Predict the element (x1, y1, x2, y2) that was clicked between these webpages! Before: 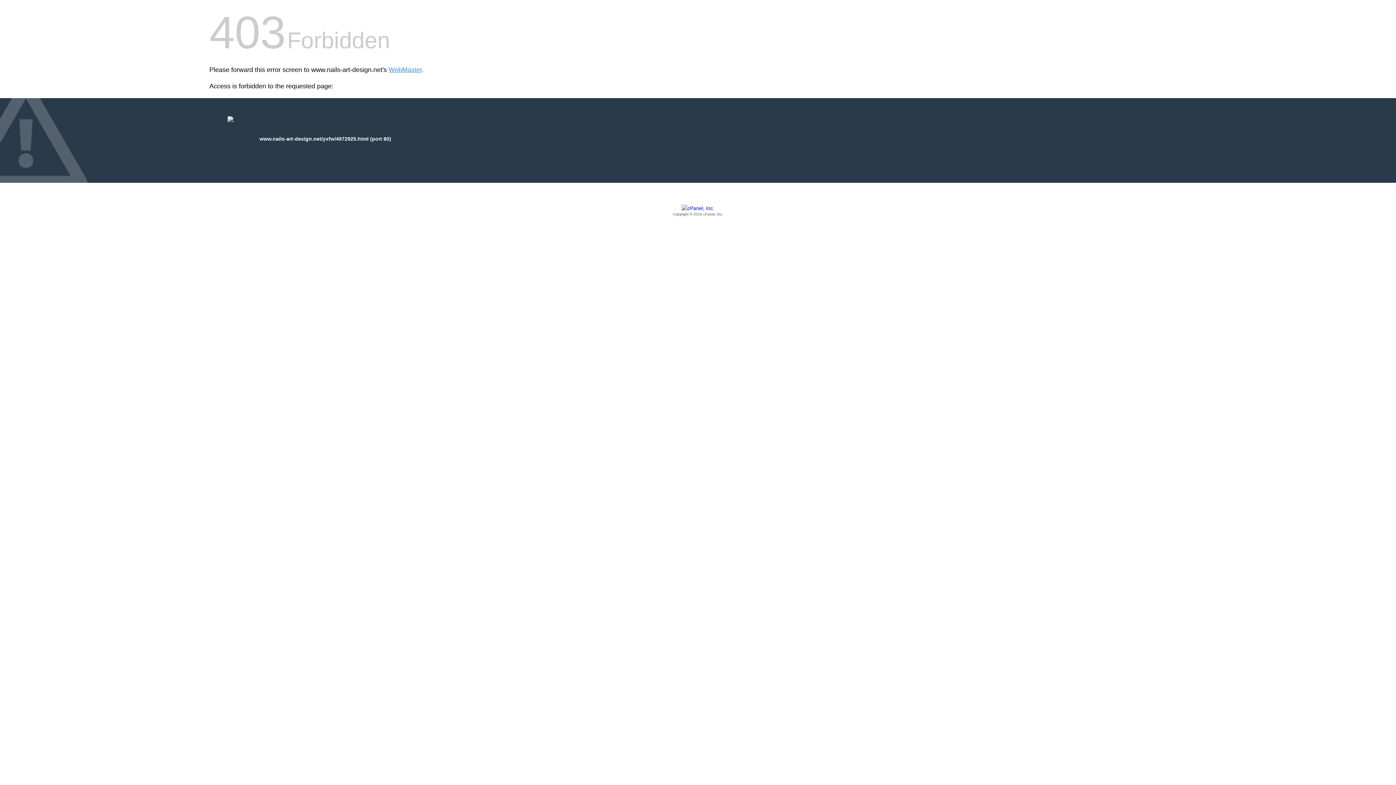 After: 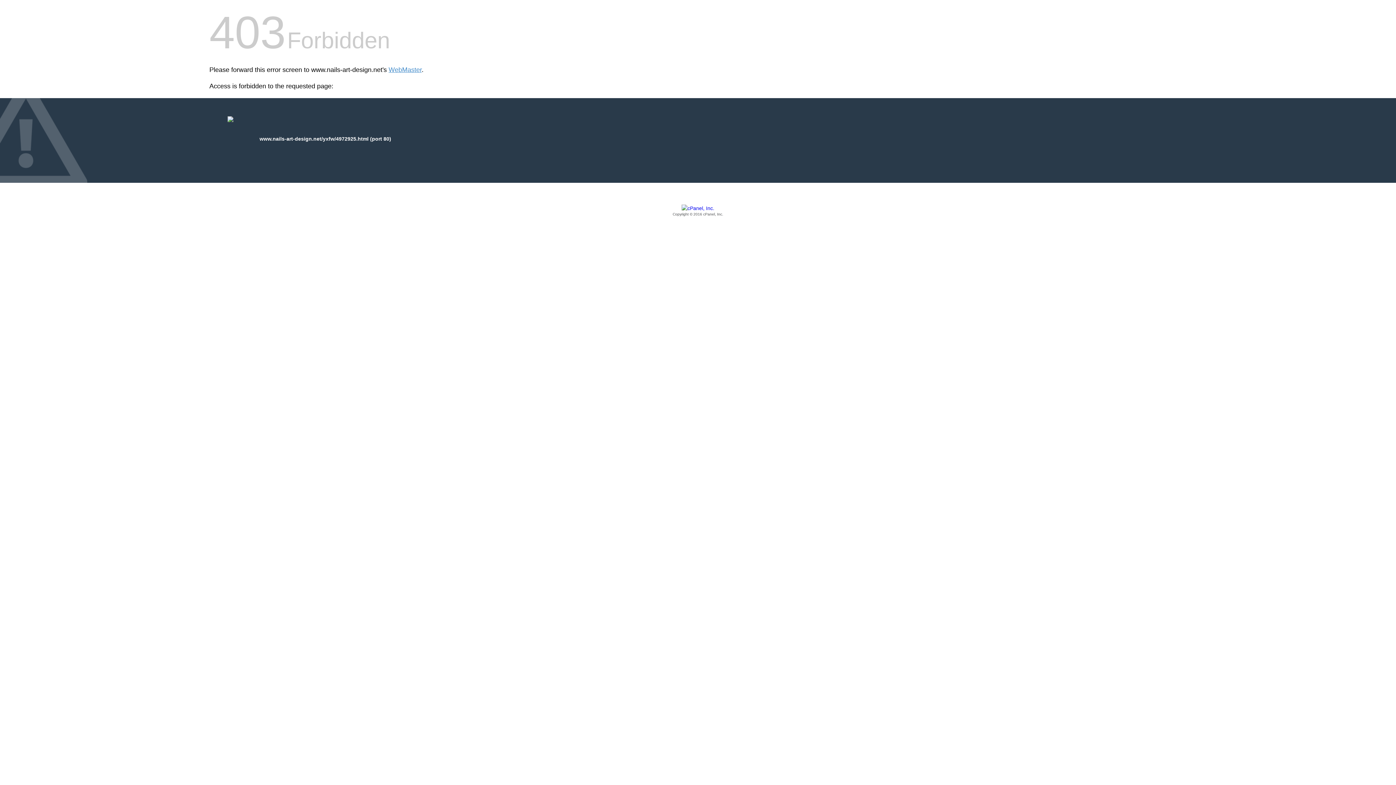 Action: label: Copyright © 2016 cPanel, Inc. bbox: (209, 205, 1186, 217)